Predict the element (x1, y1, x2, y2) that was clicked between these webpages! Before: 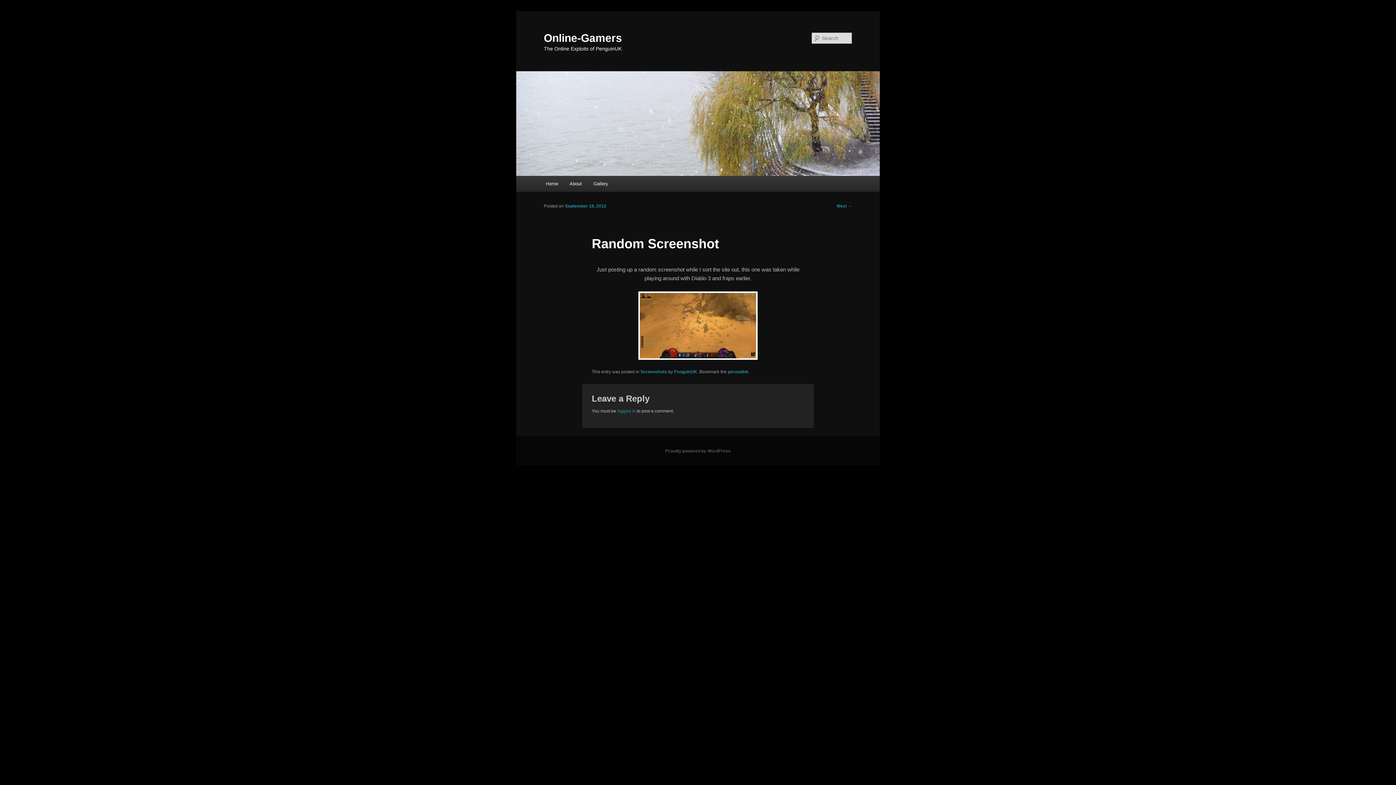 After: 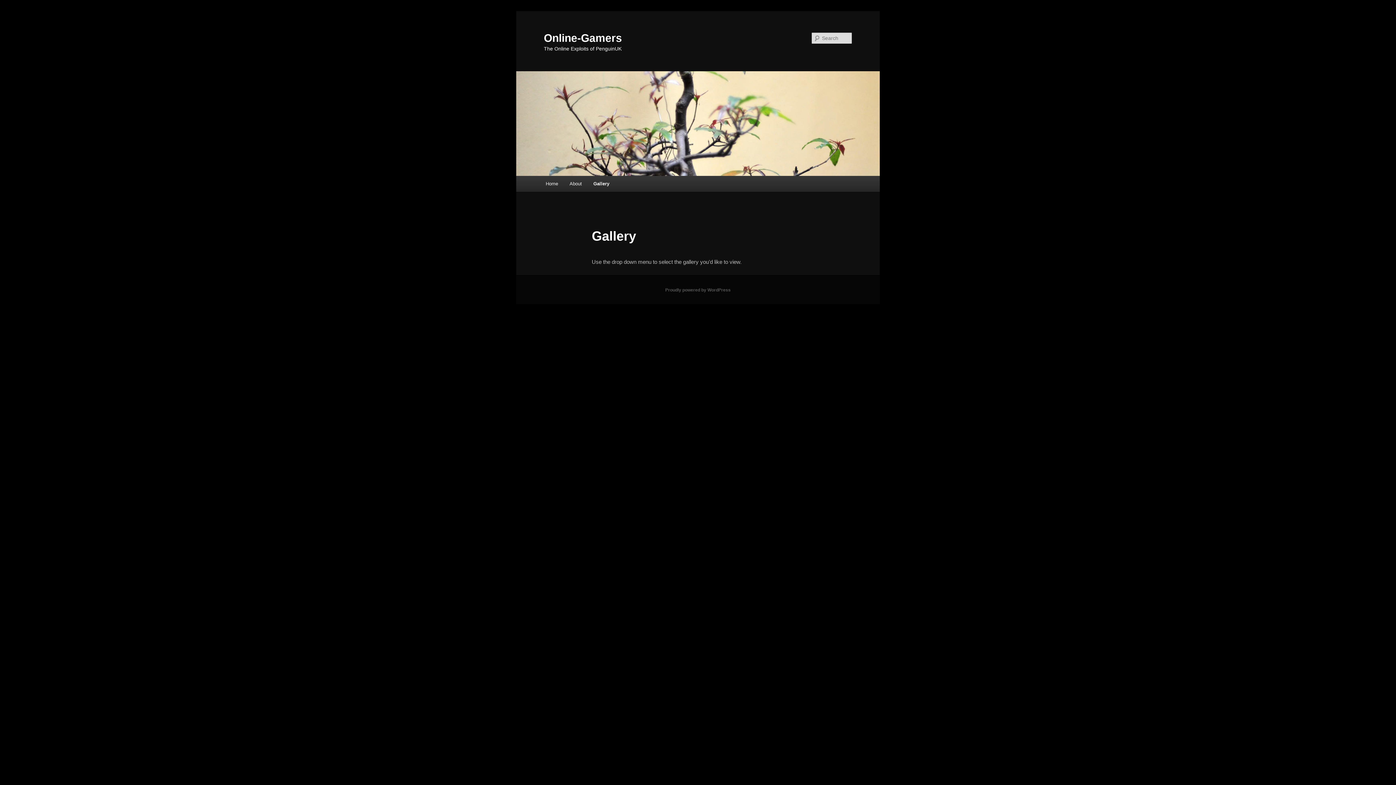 Action: bbox: (587, 176, 614, 191) label: Gallery